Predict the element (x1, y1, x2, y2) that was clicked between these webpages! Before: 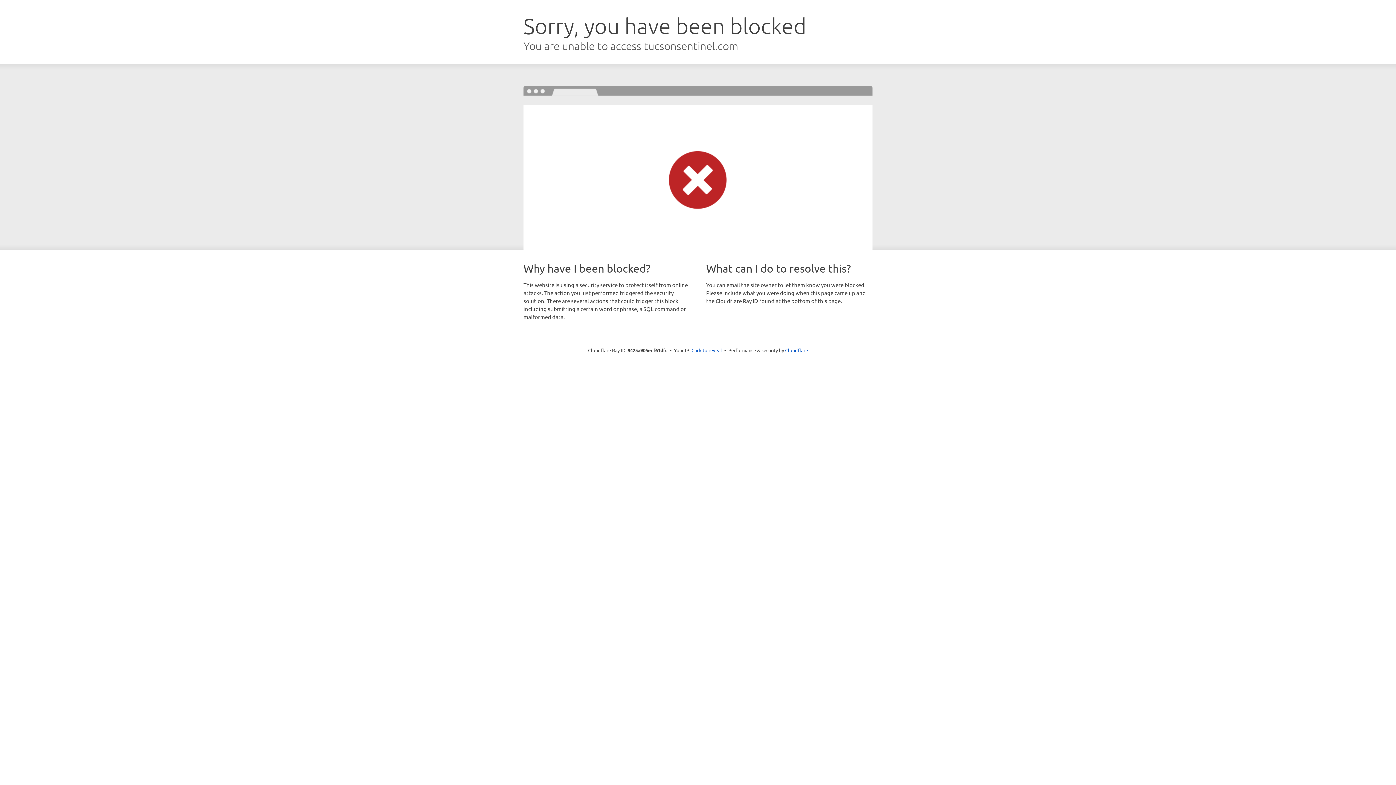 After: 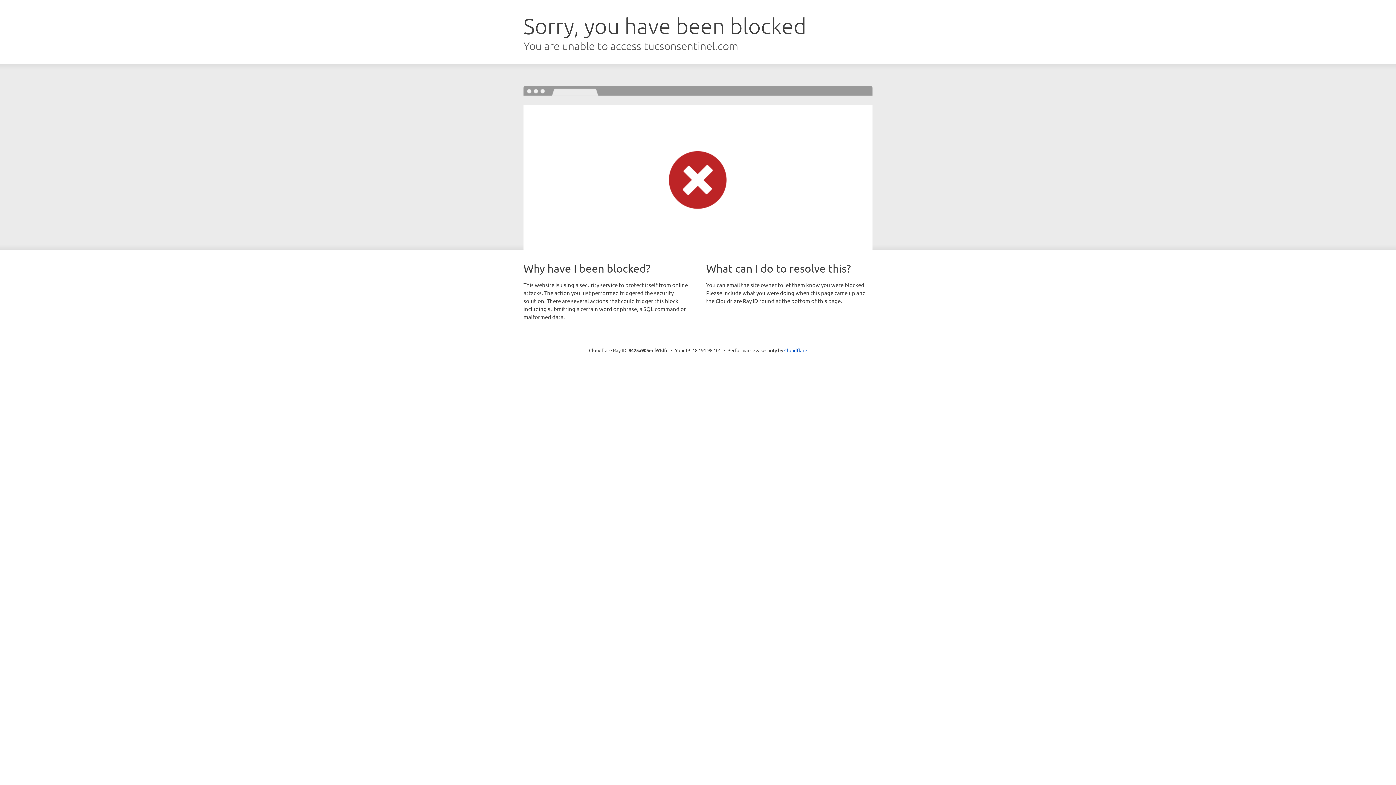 Action: label: Click to reveal bbox: (691, 346, 722, 353)